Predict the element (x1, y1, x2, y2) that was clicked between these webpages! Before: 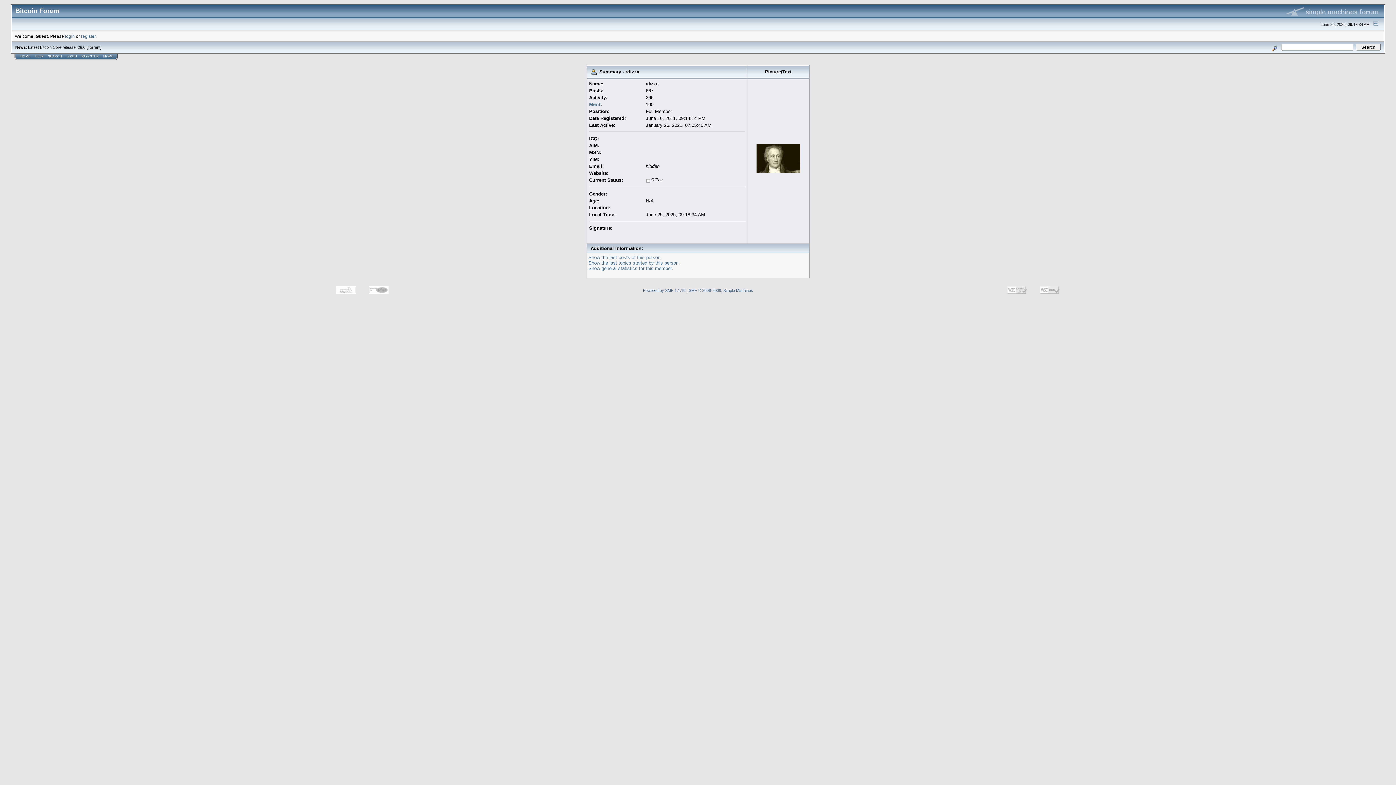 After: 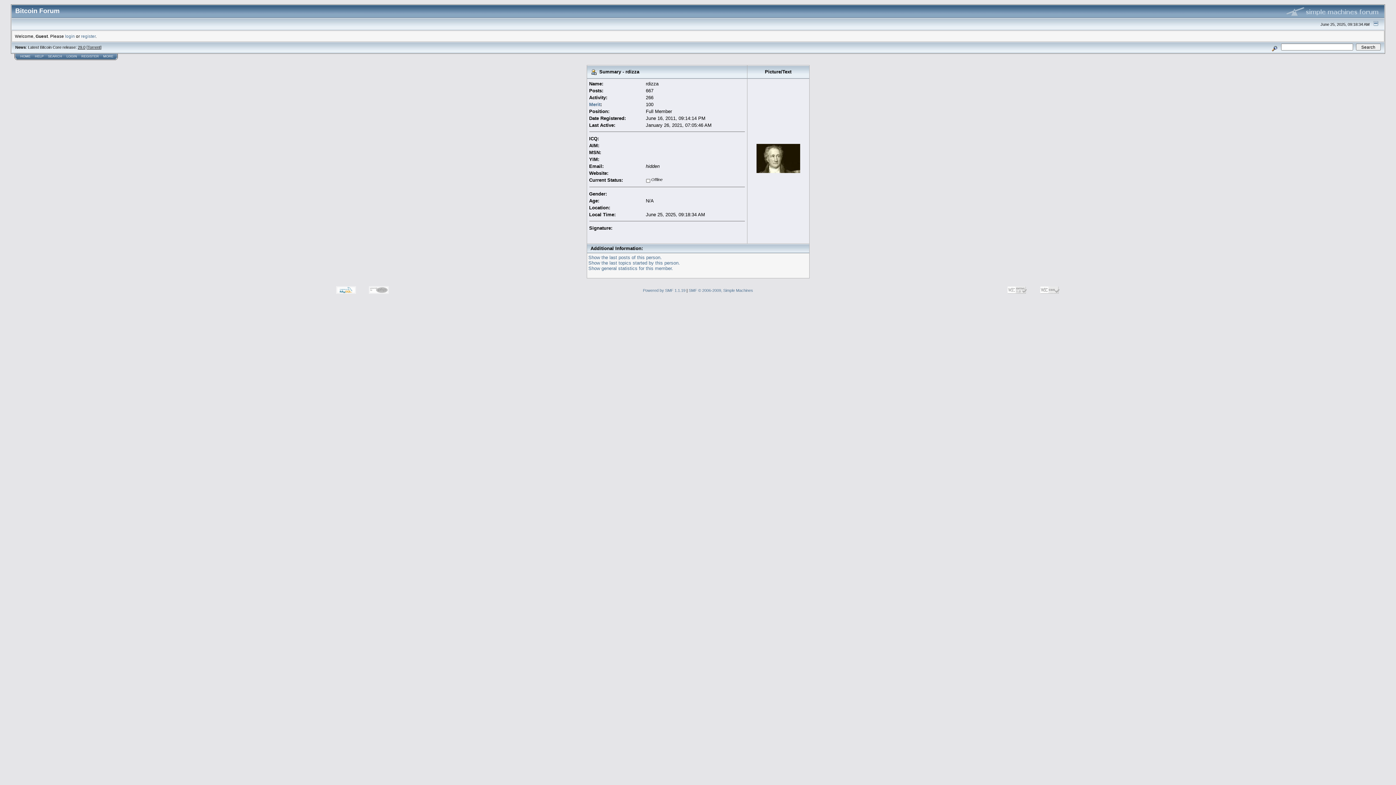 Action: bbox: (330, 291, 361, 296)